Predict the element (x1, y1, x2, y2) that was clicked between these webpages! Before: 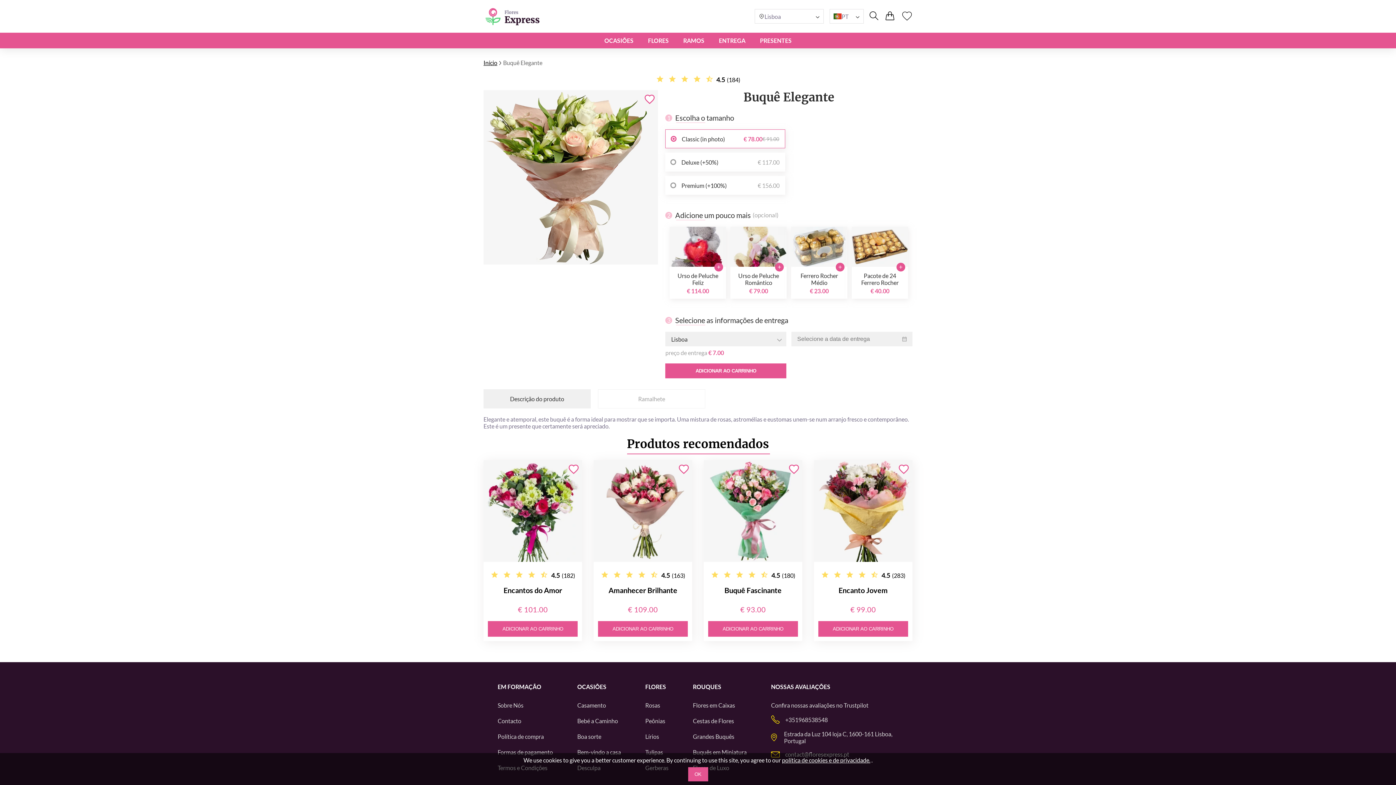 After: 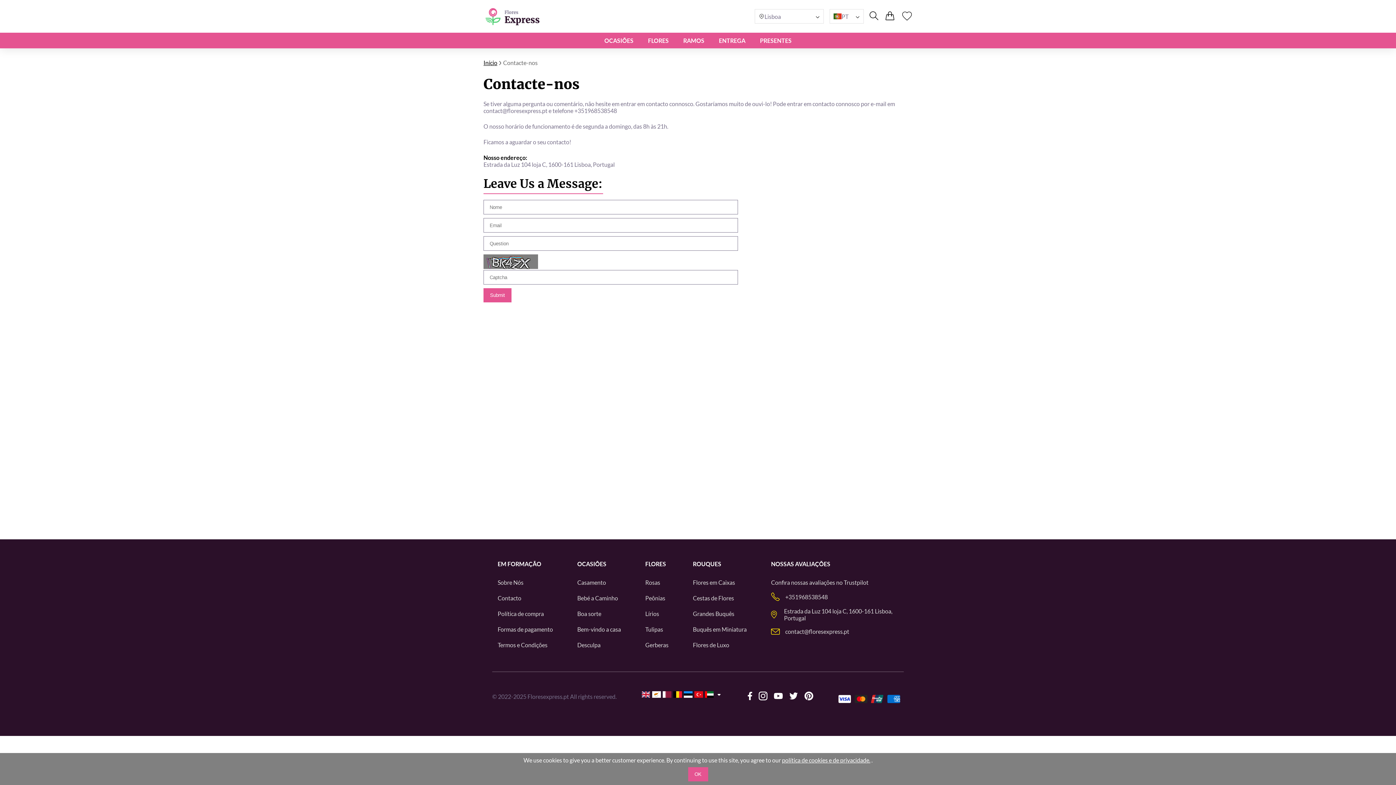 Action: label: Contacto bbox: (497, 717, 521, 724)